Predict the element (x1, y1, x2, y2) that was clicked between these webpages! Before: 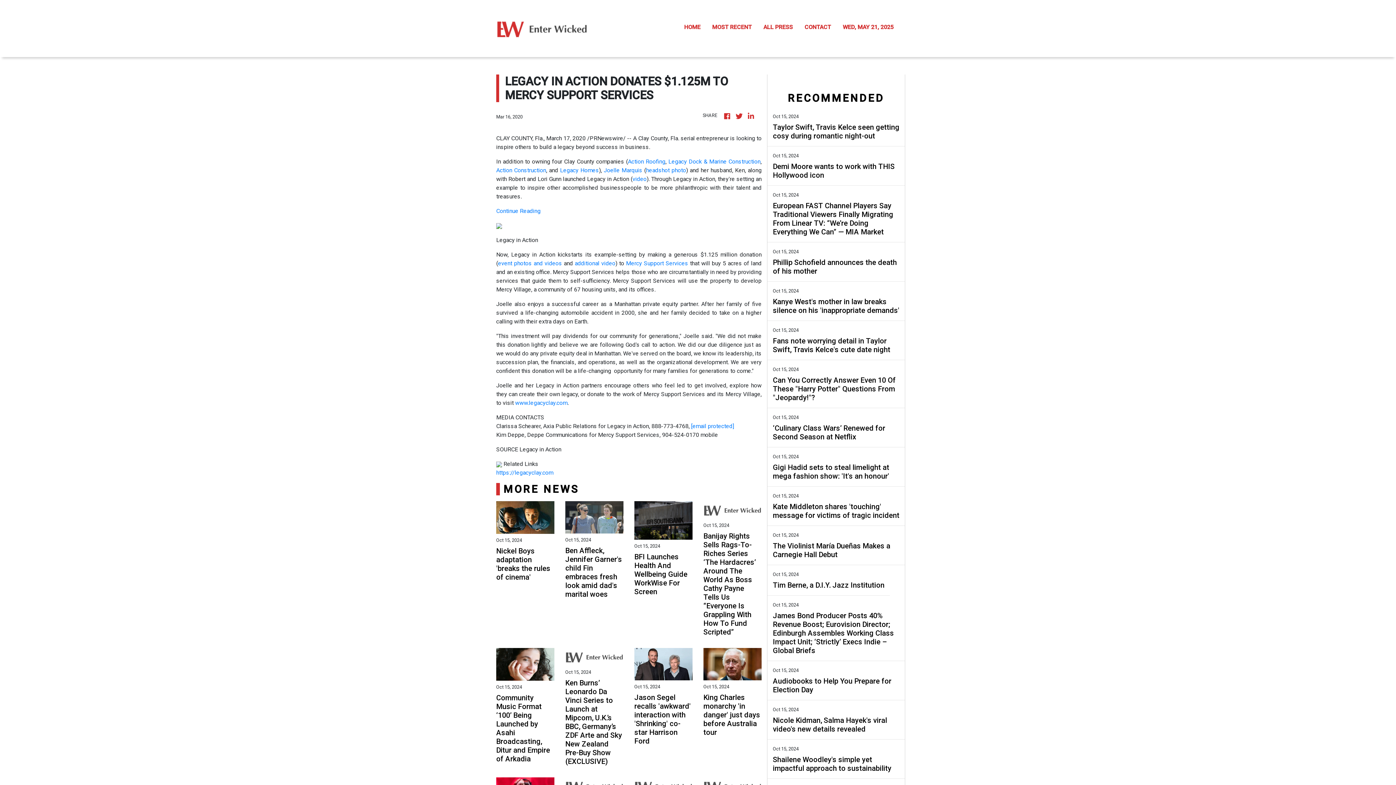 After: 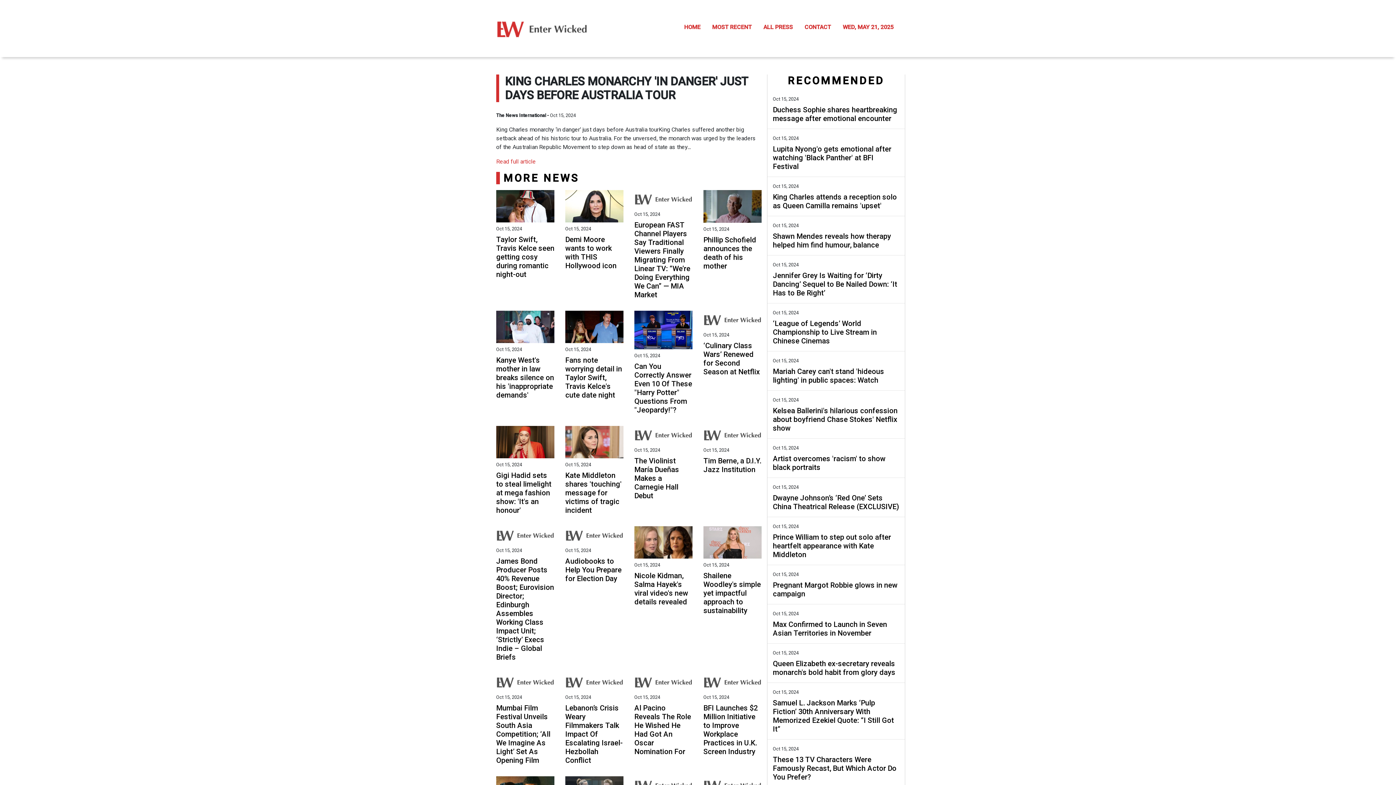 Action: label: King Charles monarchy 'in danger' just days before Australia tour bbox: (703, 693, 761, 737)